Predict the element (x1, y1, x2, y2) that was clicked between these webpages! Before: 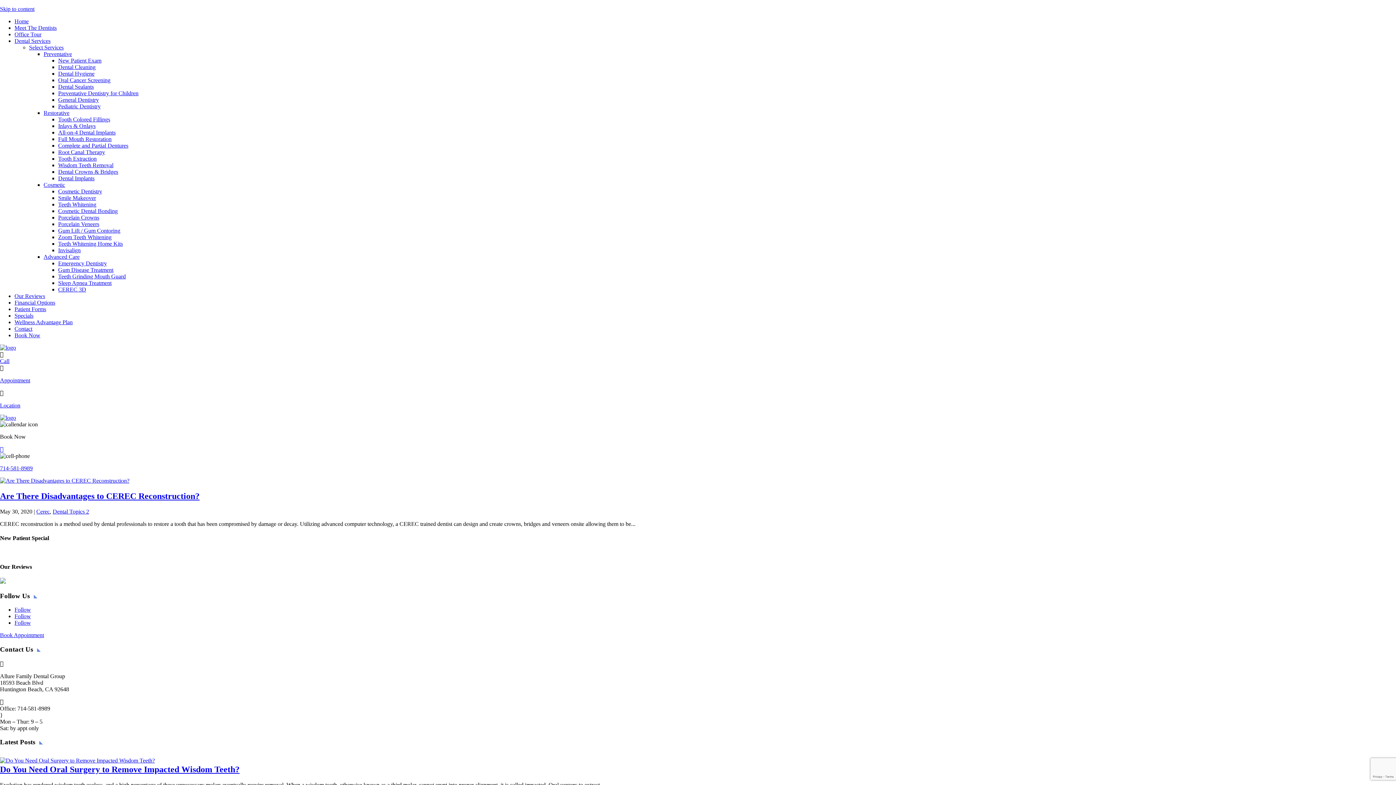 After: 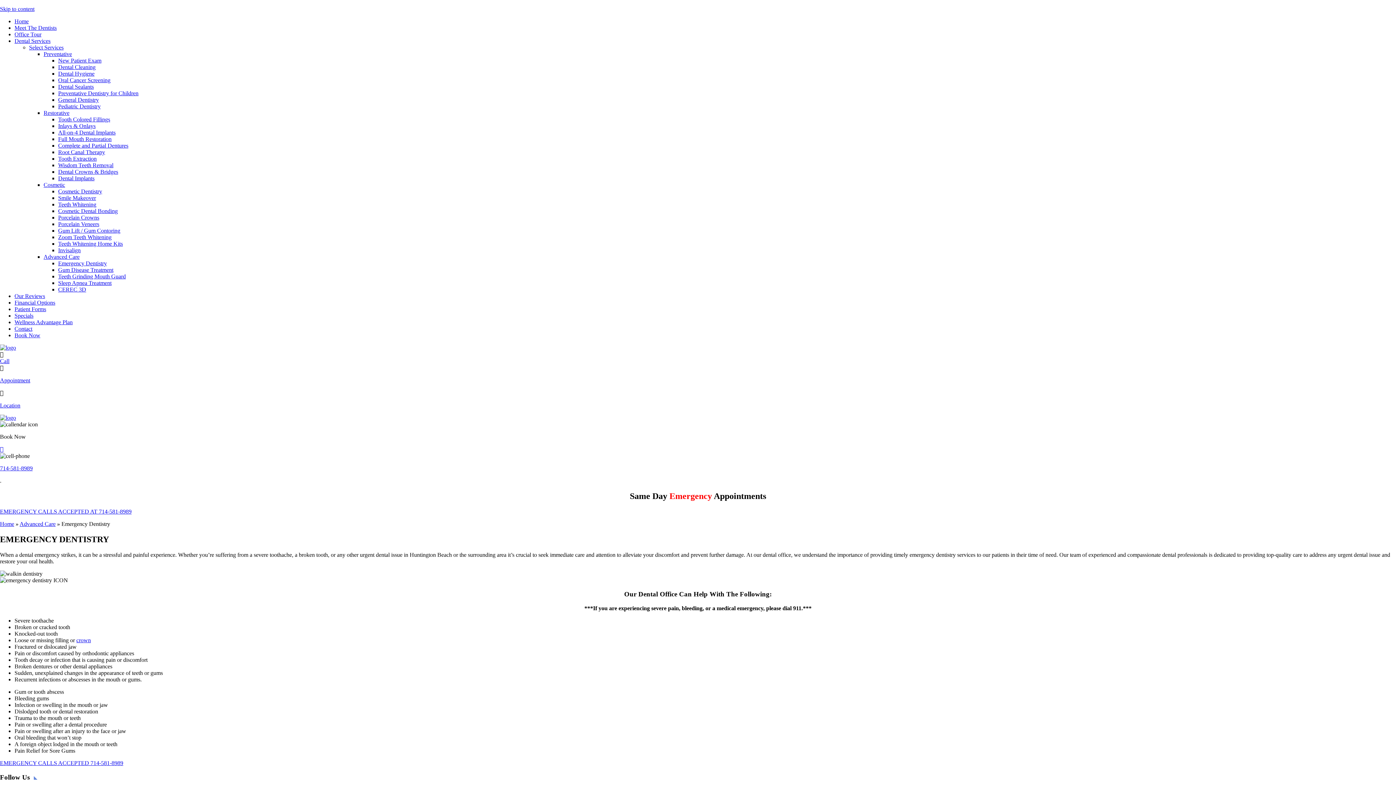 Action: bbox: (58, 260, 106, 266) label: Emergency Dentistry